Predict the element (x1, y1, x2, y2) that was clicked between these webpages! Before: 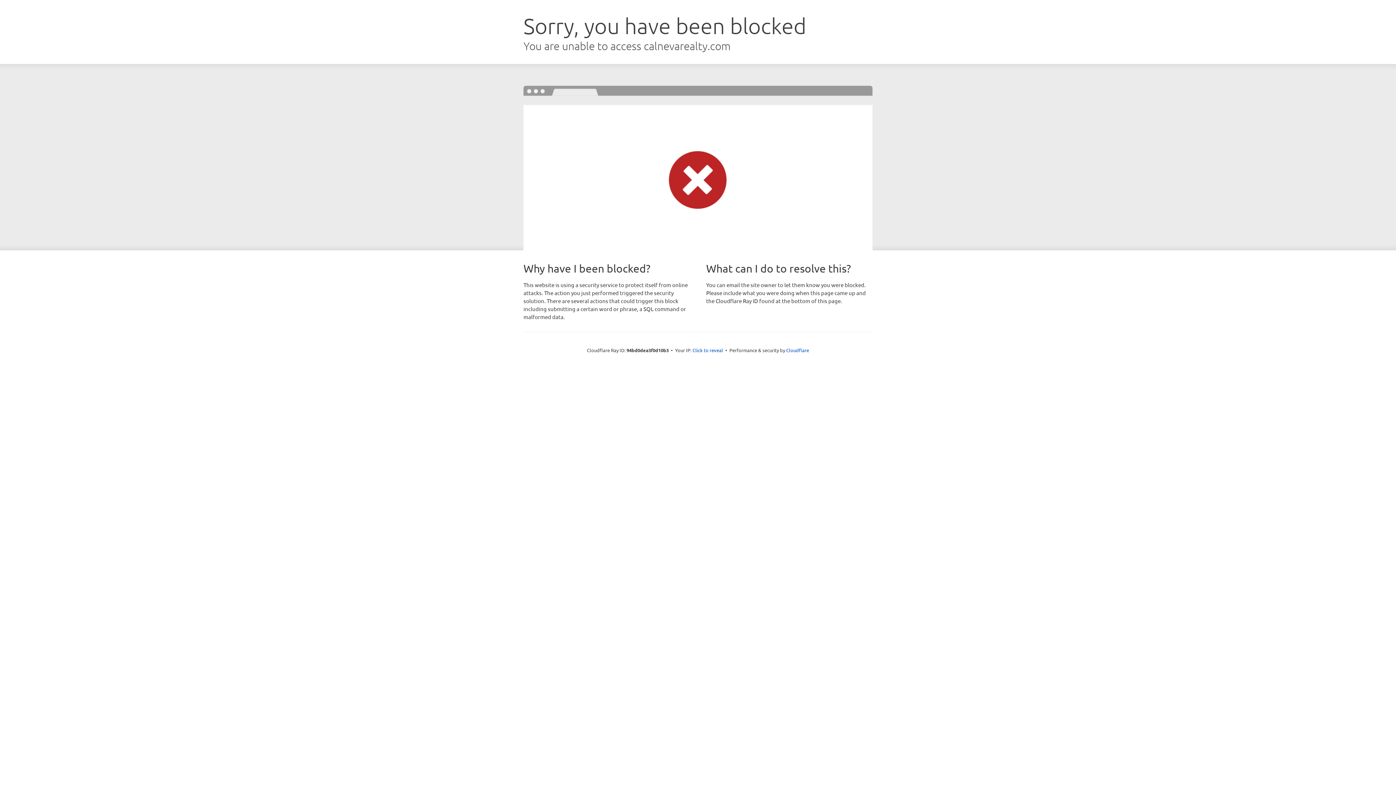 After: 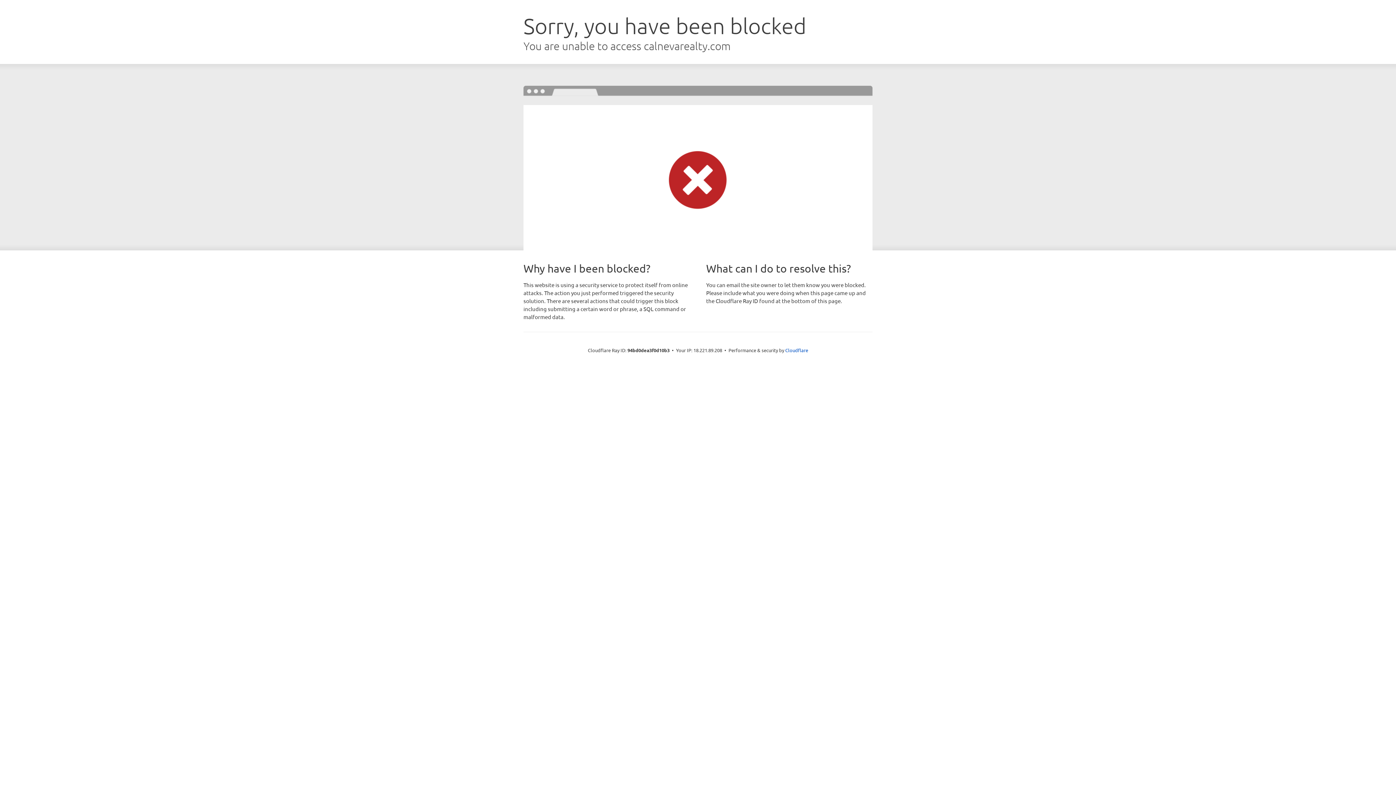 Action: bbox: (692, 346, 723, 353) label: Click to reveal